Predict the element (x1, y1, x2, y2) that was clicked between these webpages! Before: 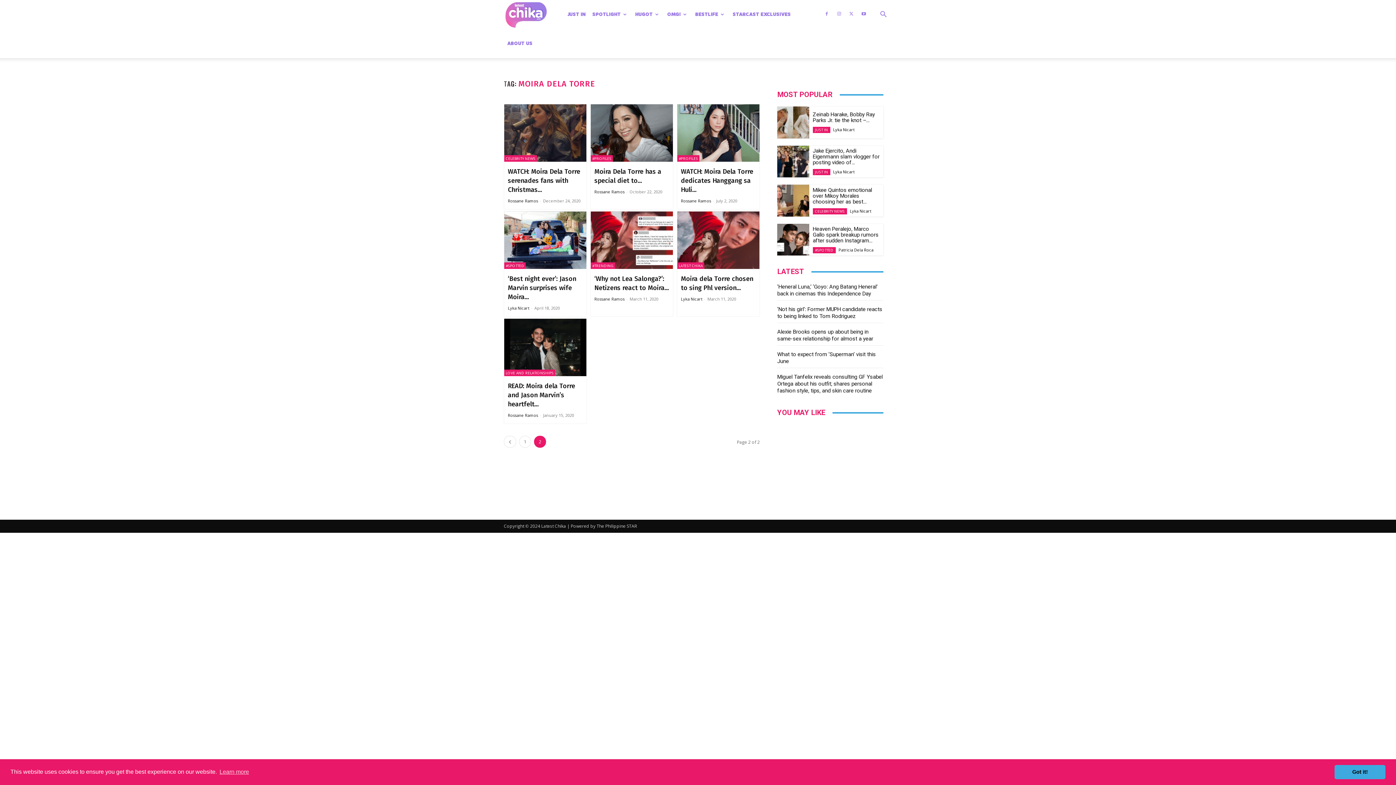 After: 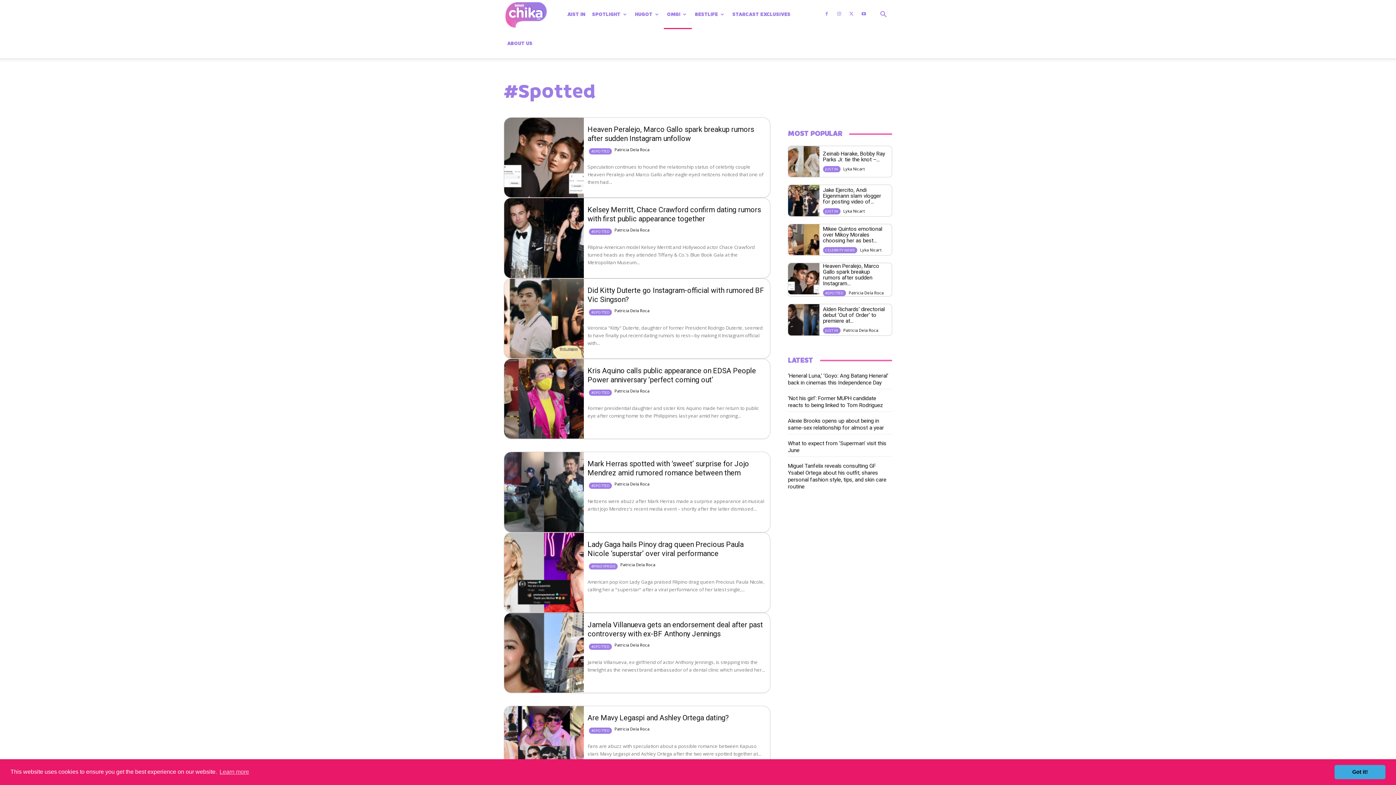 Action: label: #SPOTTED bbox: (812, 247, 835, 253)